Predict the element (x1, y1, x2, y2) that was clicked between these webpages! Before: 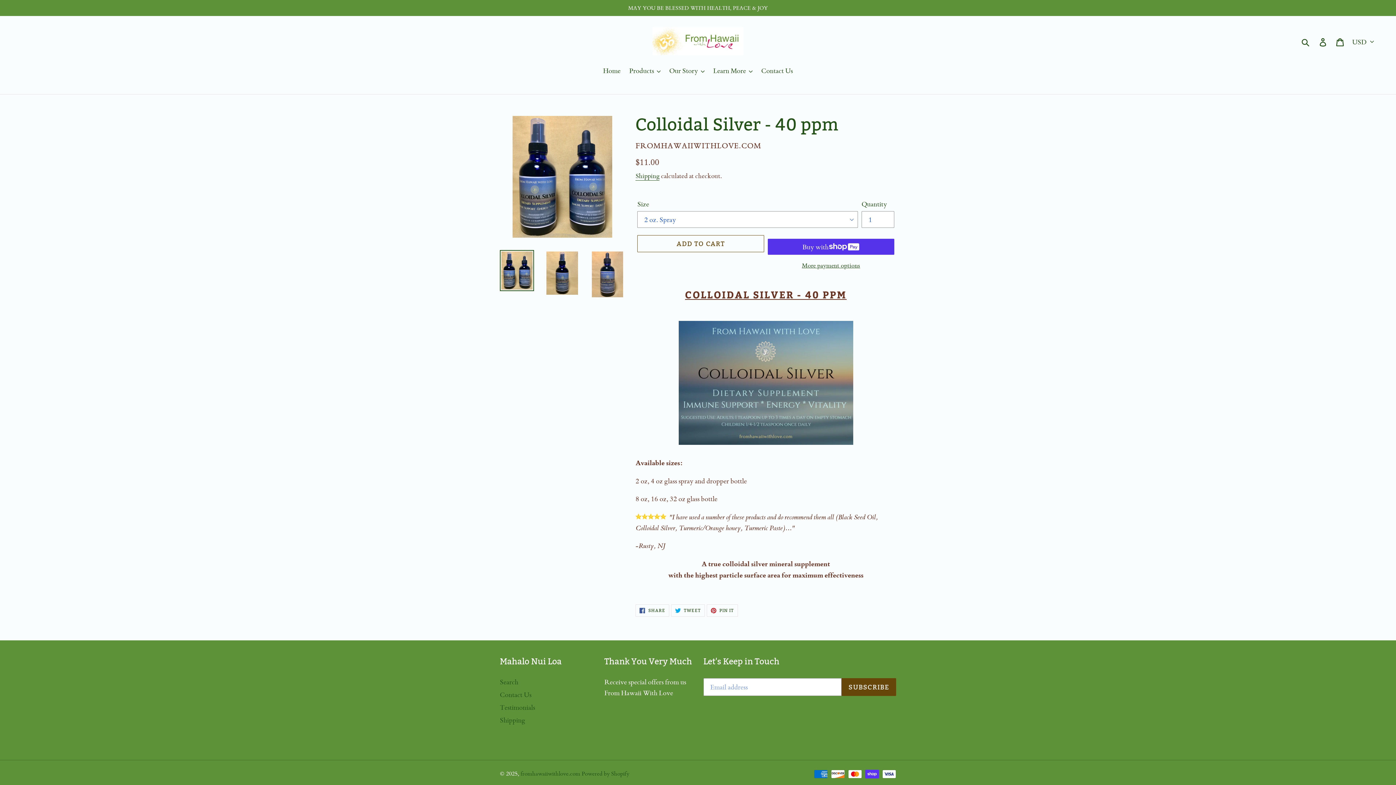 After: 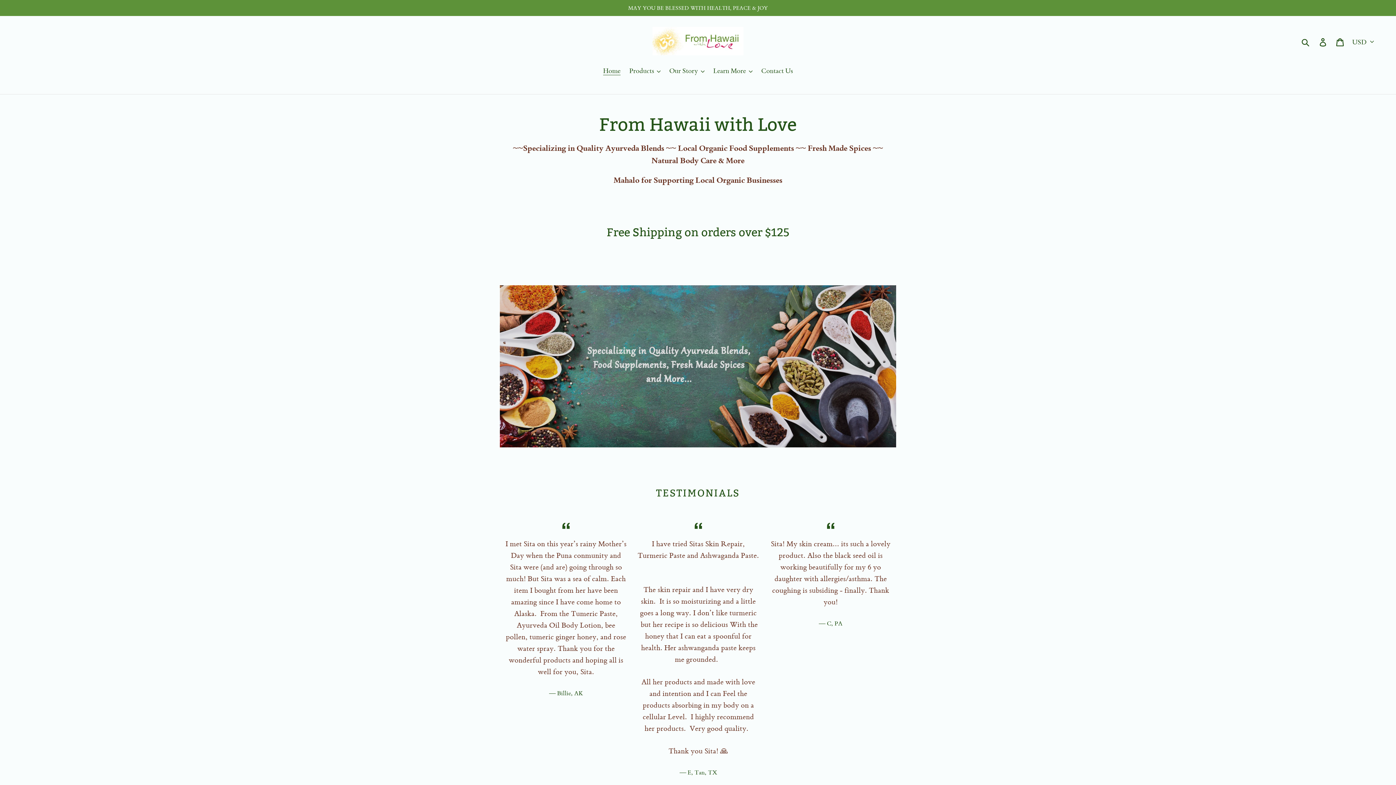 Action: label: Home bbox: (599, 64, 624, 76)